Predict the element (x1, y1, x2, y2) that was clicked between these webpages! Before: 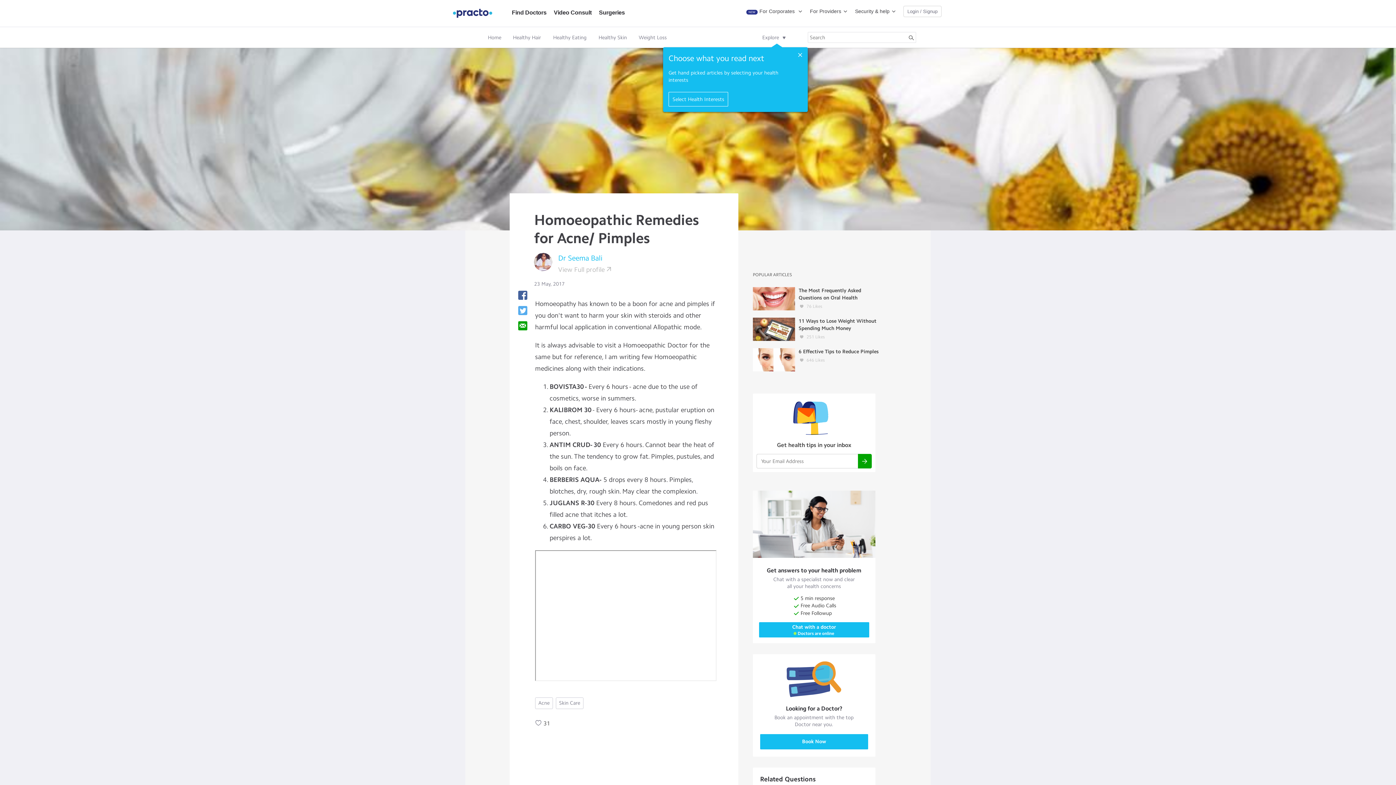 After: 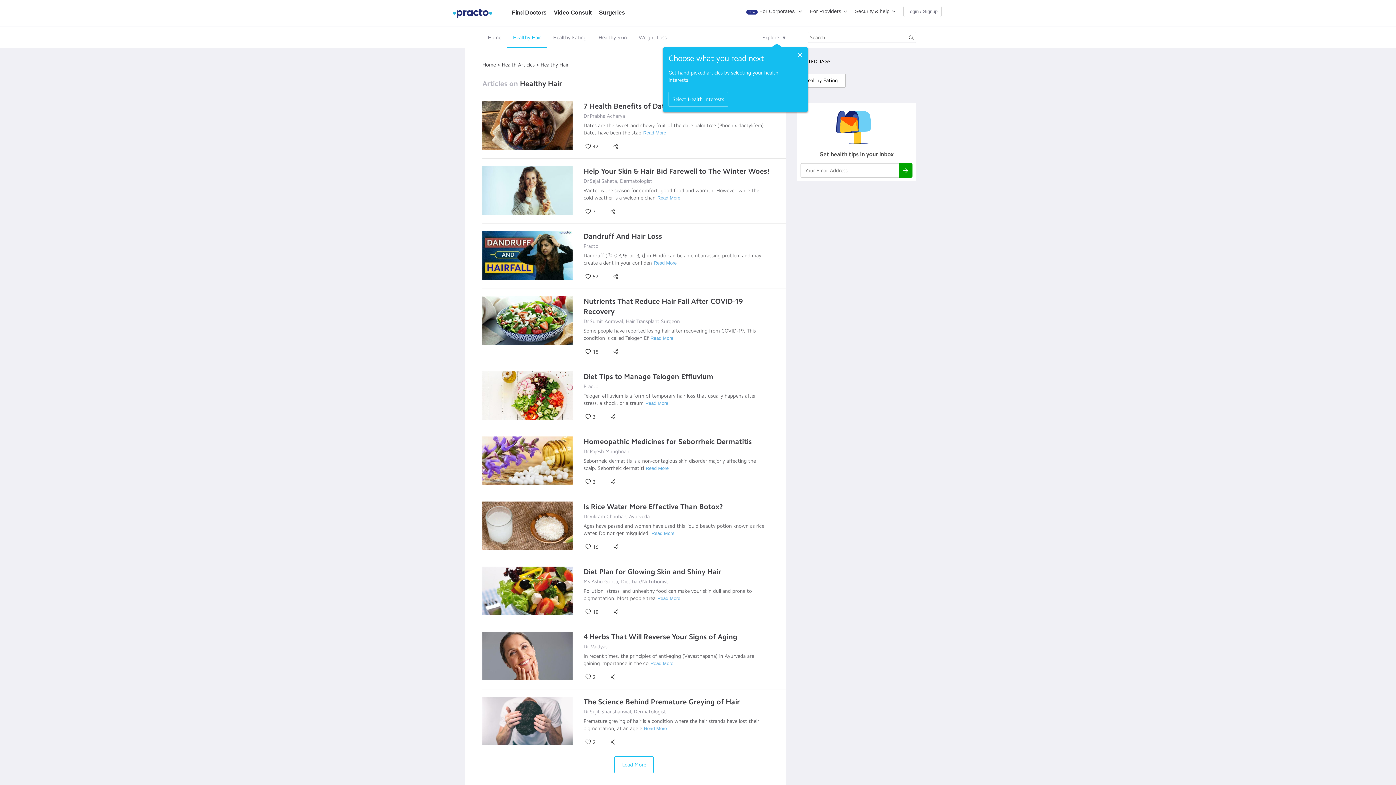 Action: bbox: (513, 34, 541, 40) label: Healthy Hair